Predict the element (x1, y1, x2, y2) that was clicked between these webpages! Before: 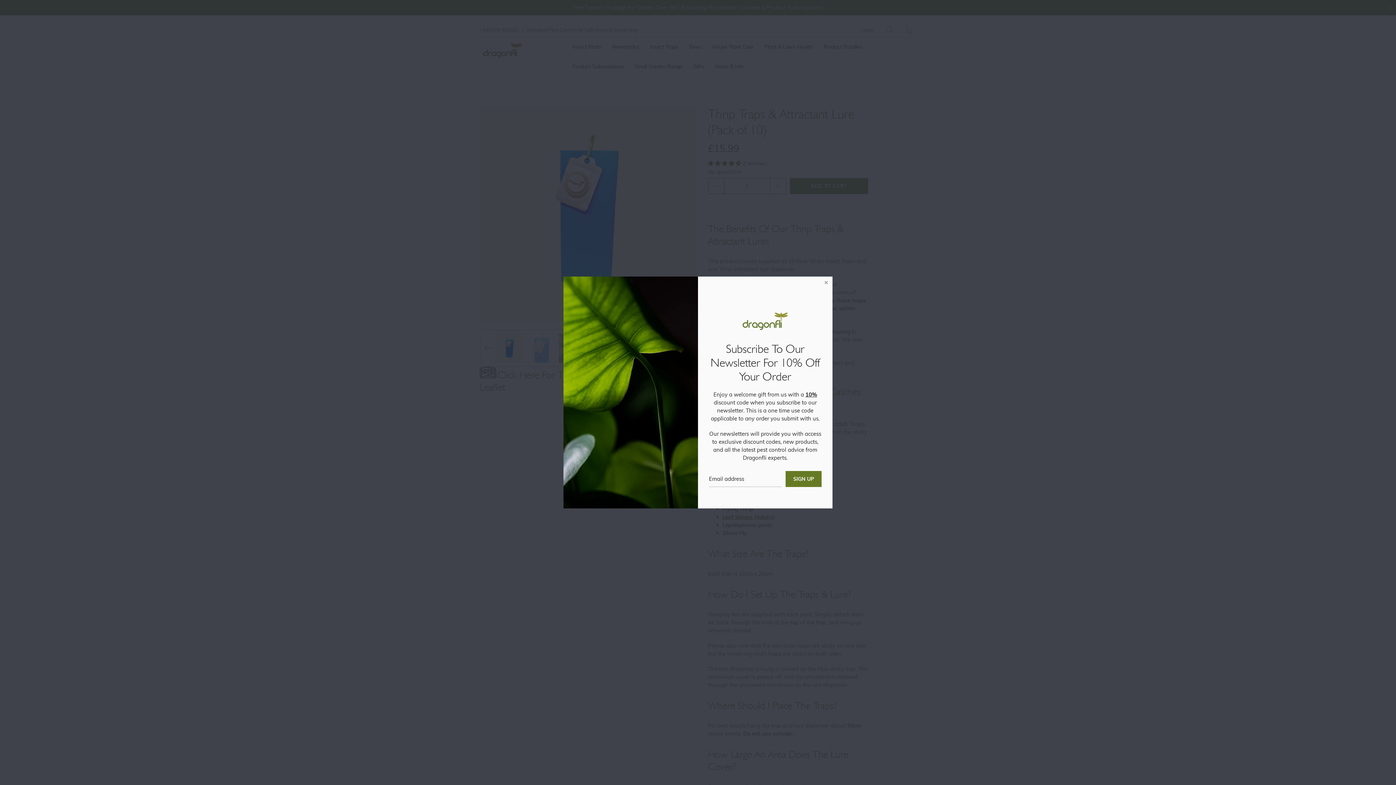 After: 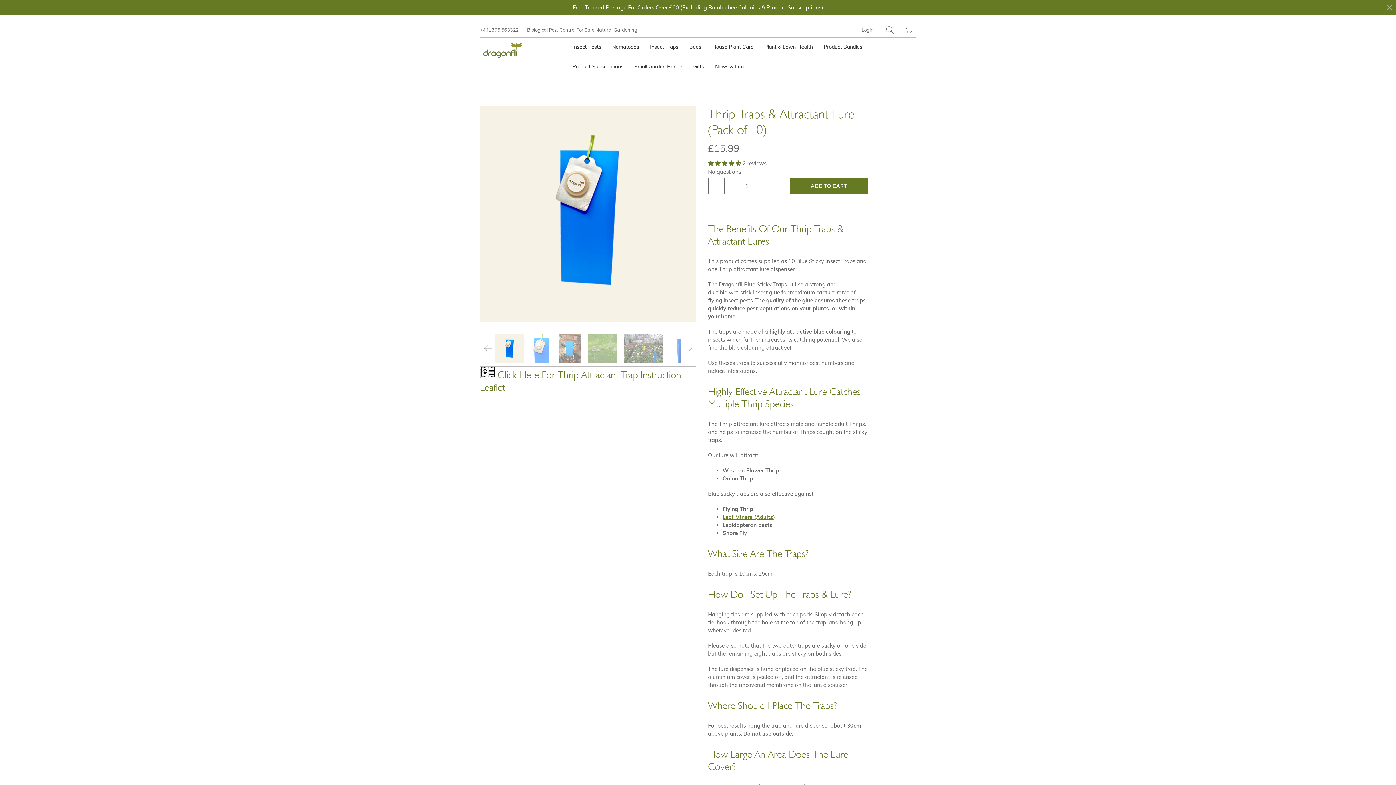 Action: label: Close bbox: (820, 276, 832, 289)